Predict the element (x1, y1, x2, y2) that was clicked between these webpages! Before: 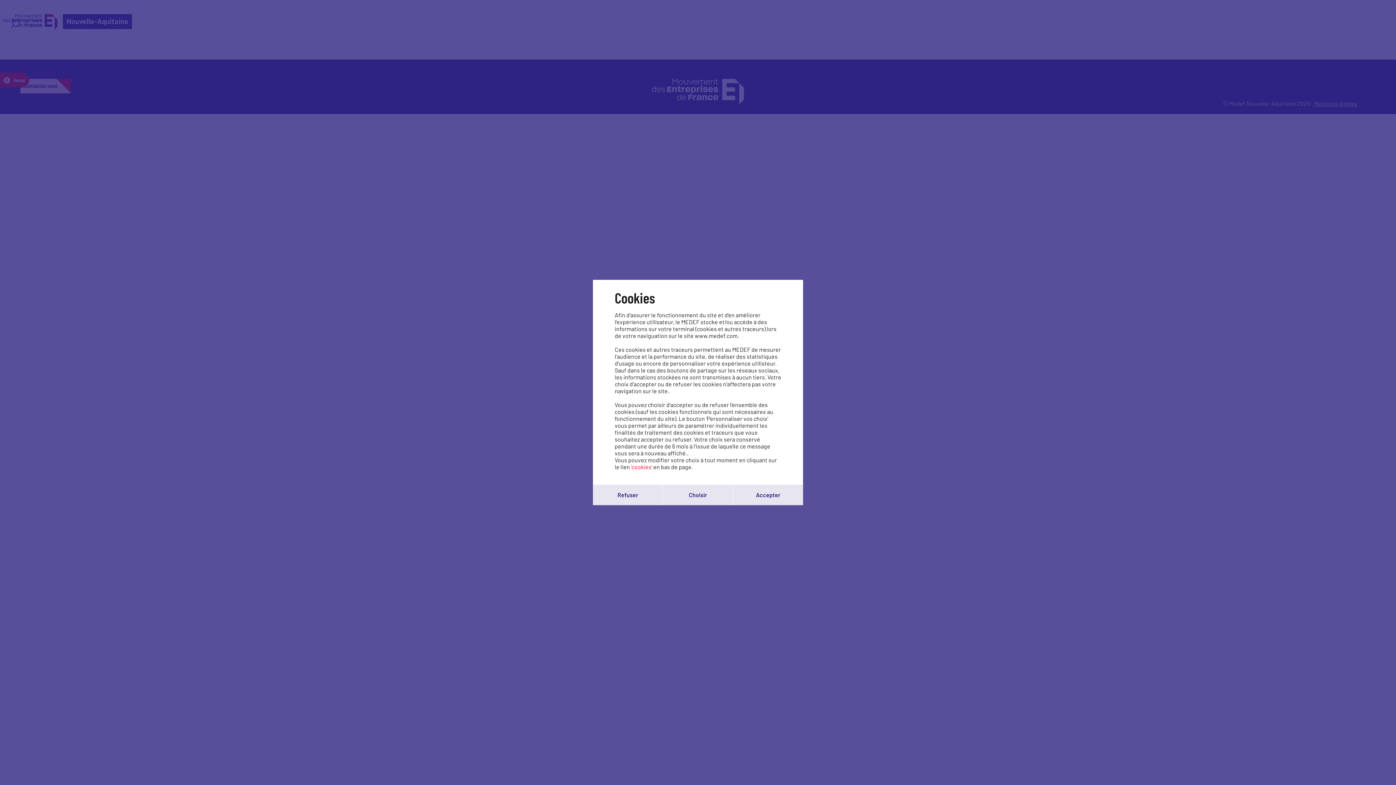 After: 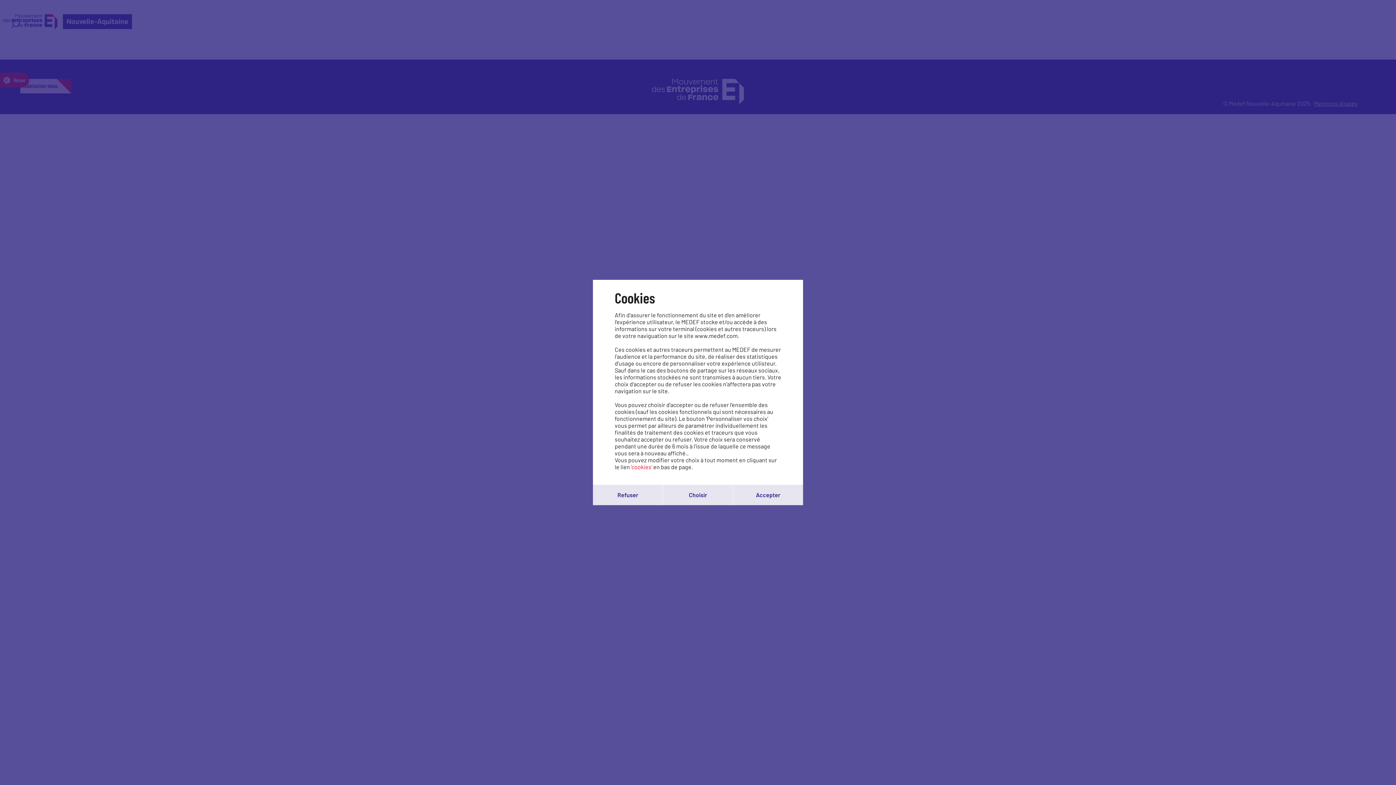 Action: bbox: (631, 463, 652, 470) label: 'cookies'